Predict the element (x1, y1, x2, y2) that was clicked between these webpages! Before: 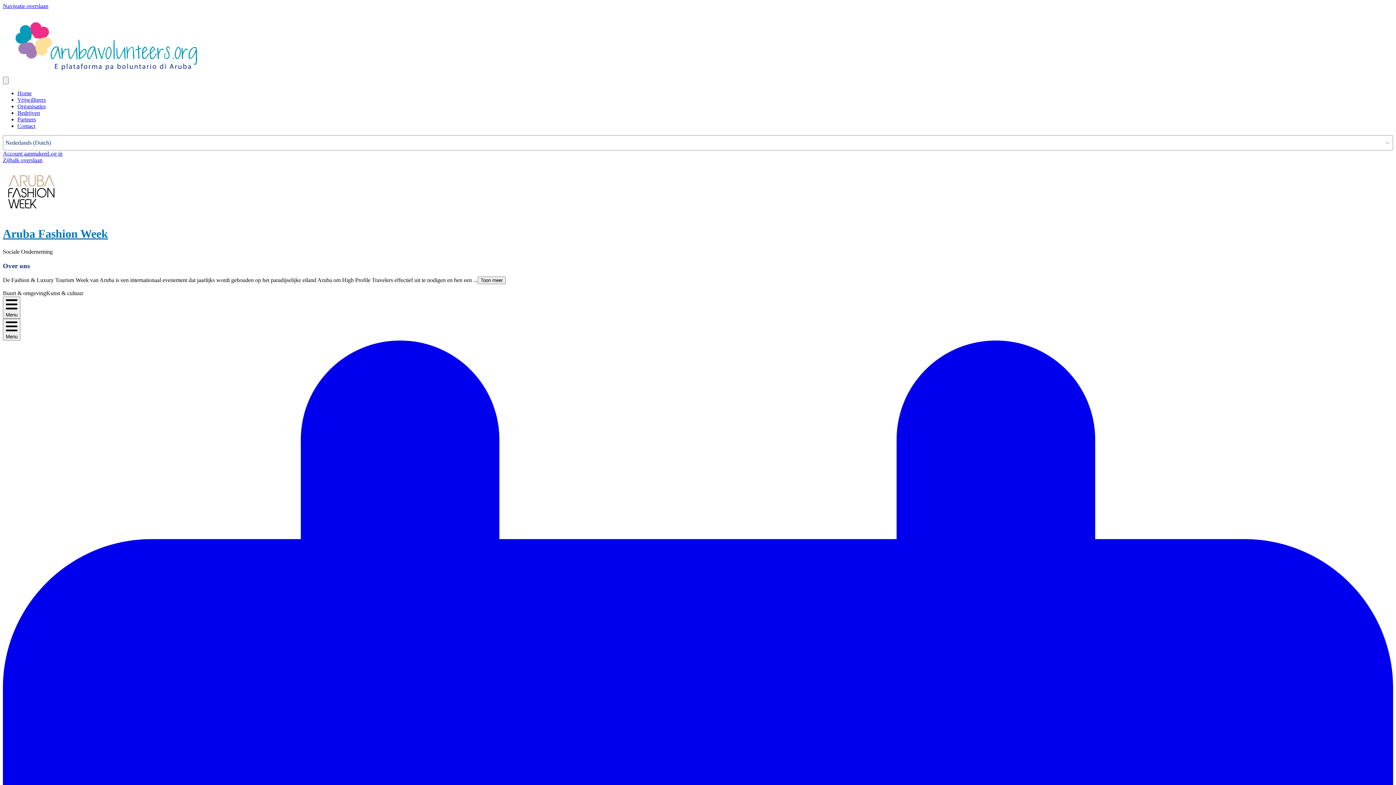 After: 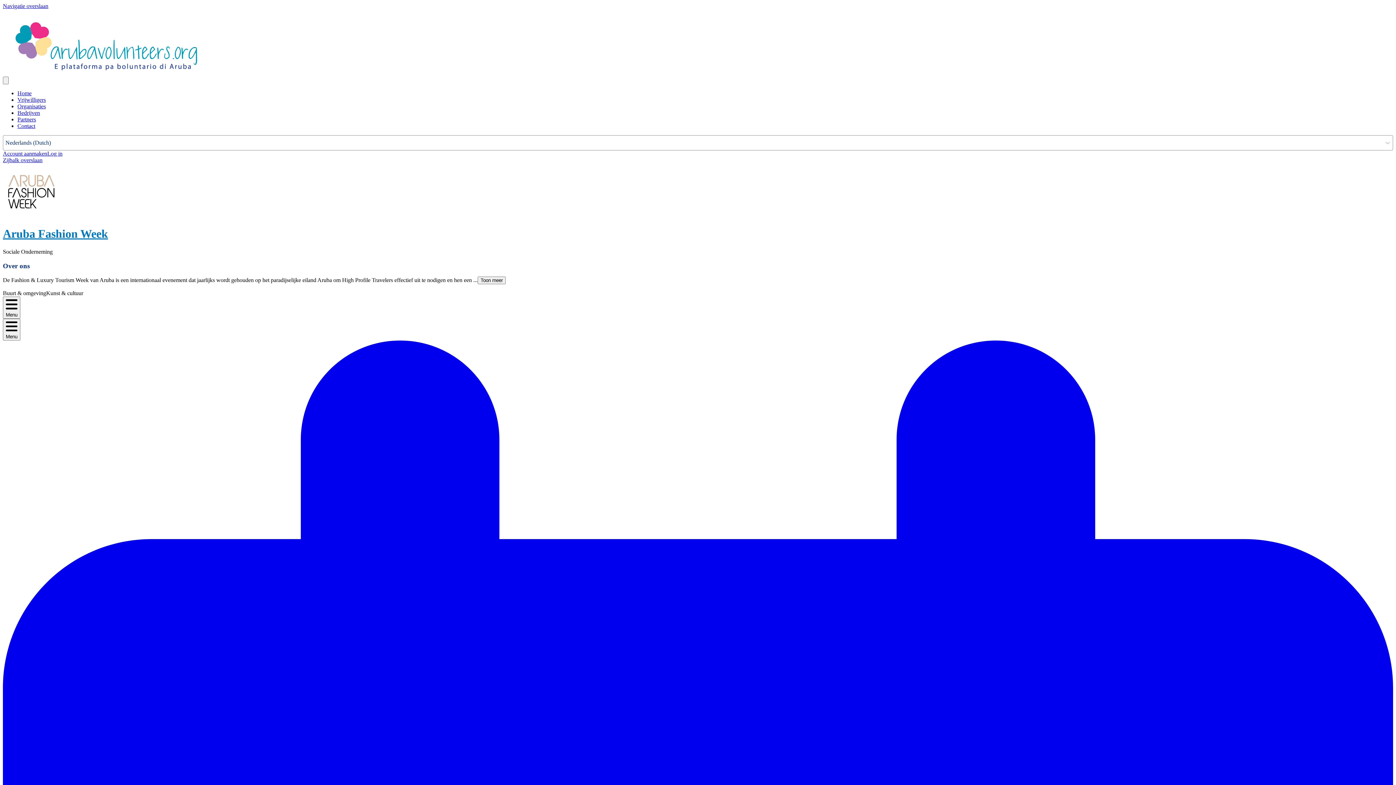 Action: bbox: (2, 227, 108, 240) label: Aruba Fashion Week